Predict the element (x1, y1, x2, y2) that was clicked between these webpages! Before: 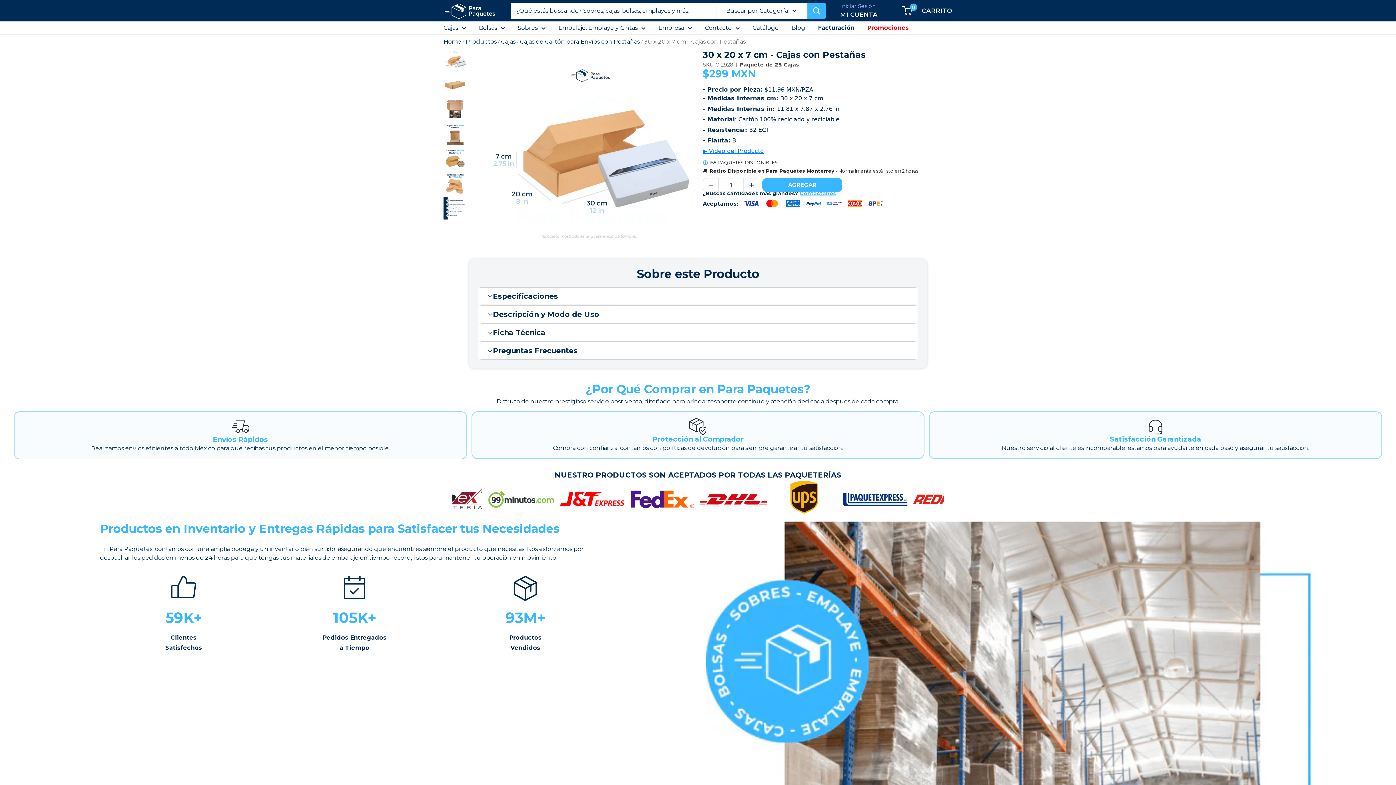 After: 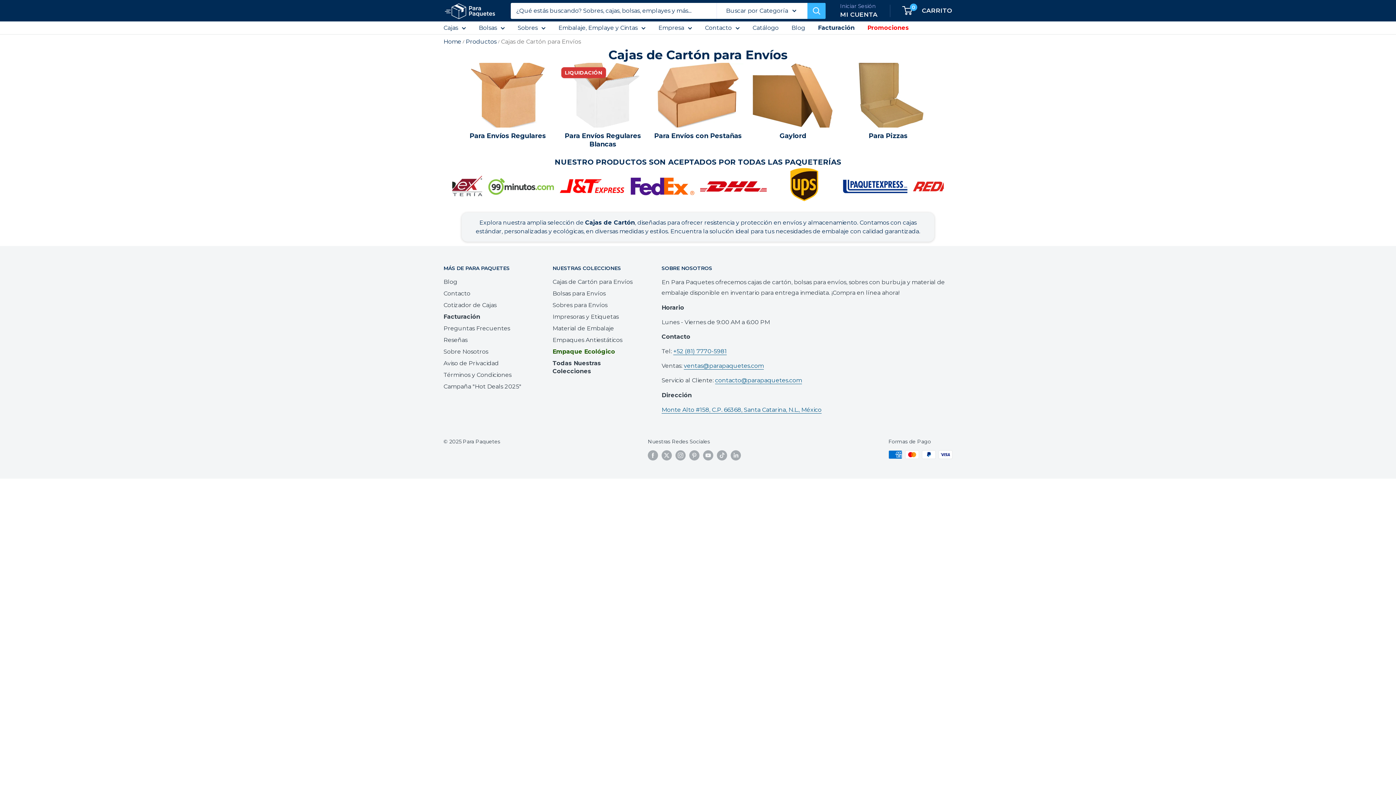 Action: label: Cajas bbox: (443, 22, 466, 33)